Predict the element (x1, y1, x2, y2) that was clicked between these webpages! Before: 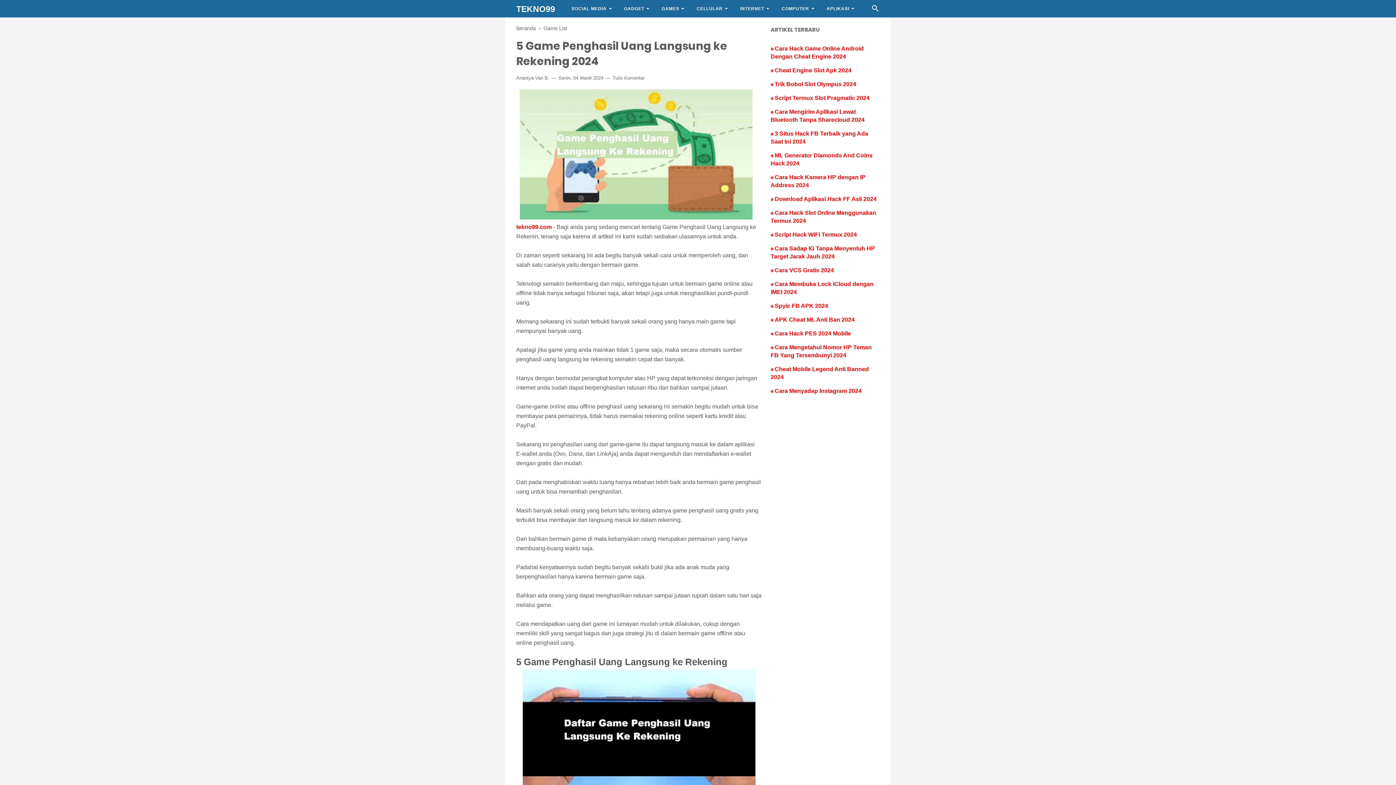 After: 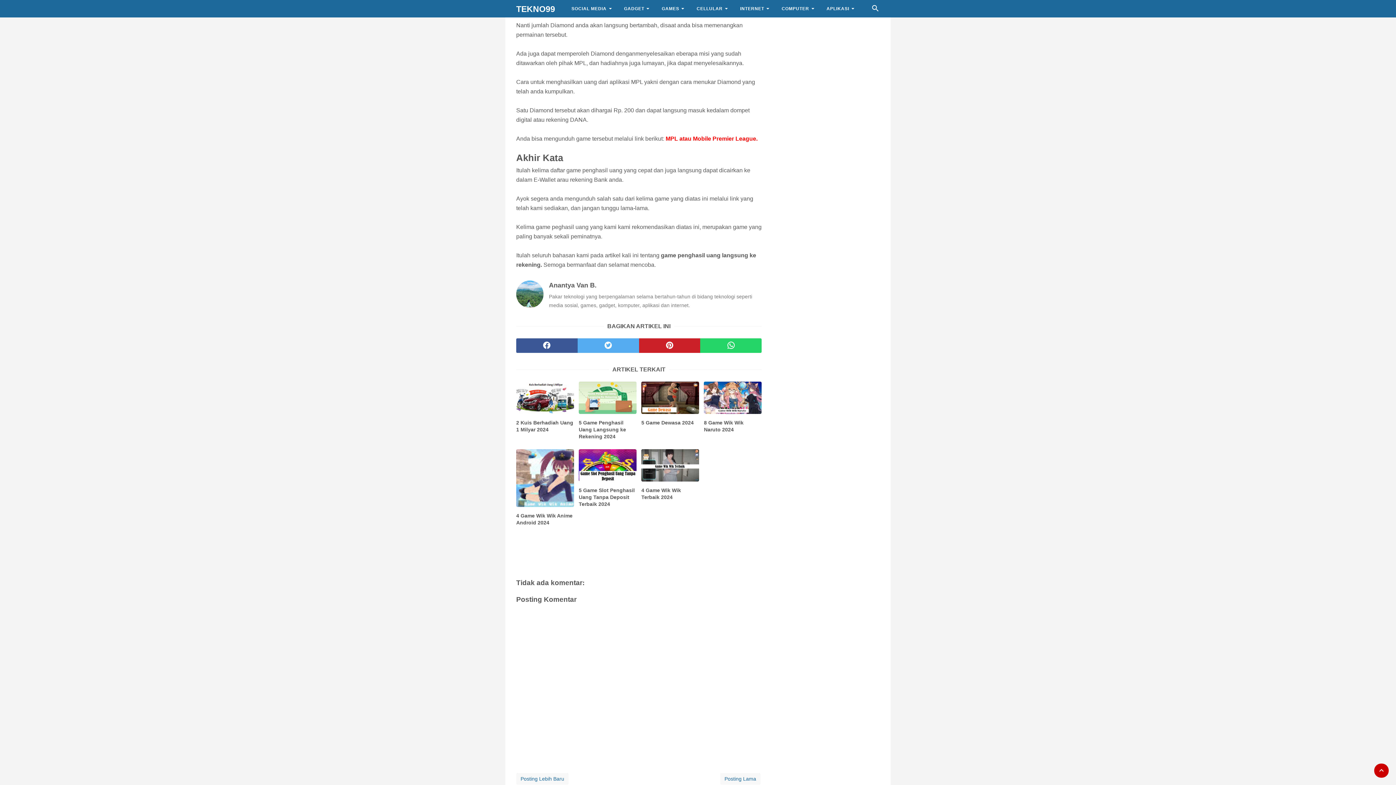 Action: bbox: (612, 74, 644, 81) label: Tulis Komentar